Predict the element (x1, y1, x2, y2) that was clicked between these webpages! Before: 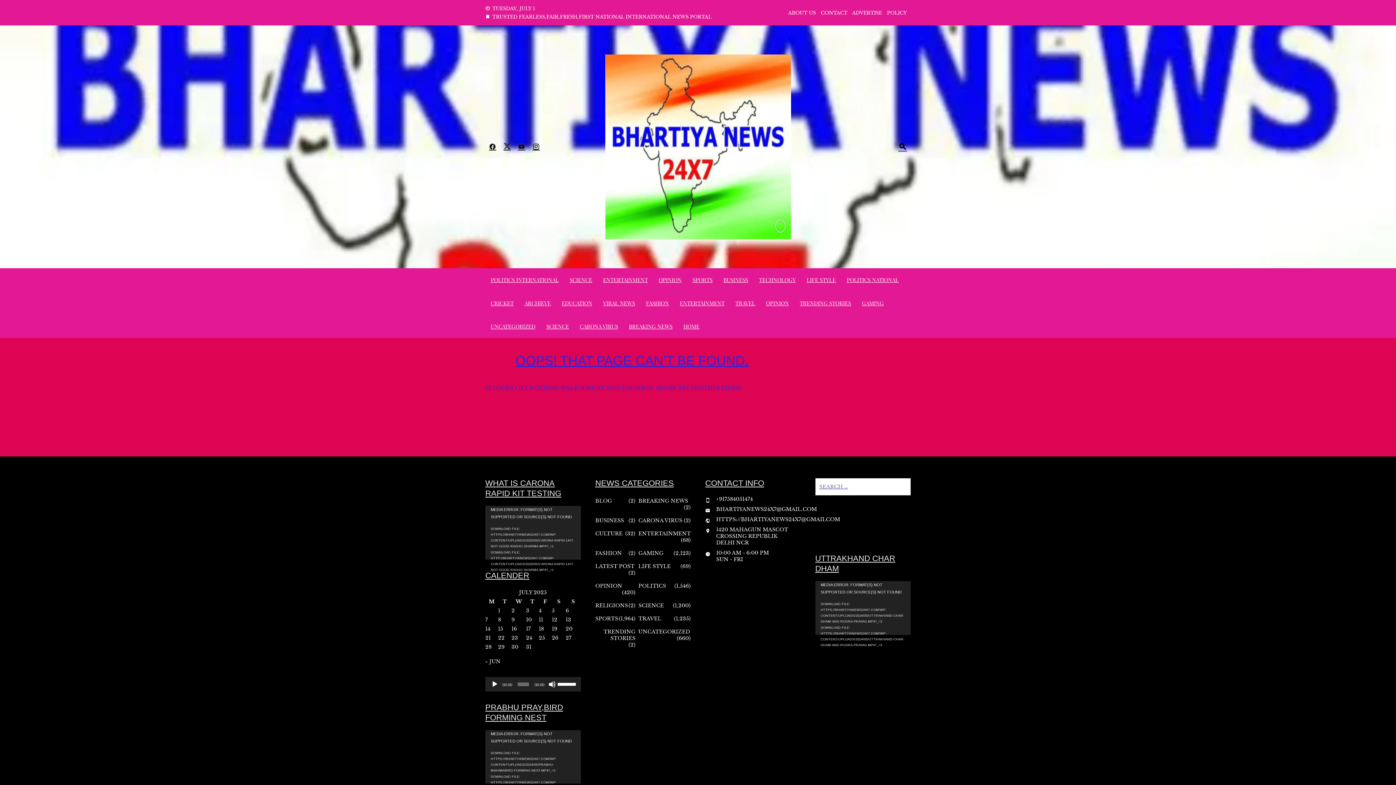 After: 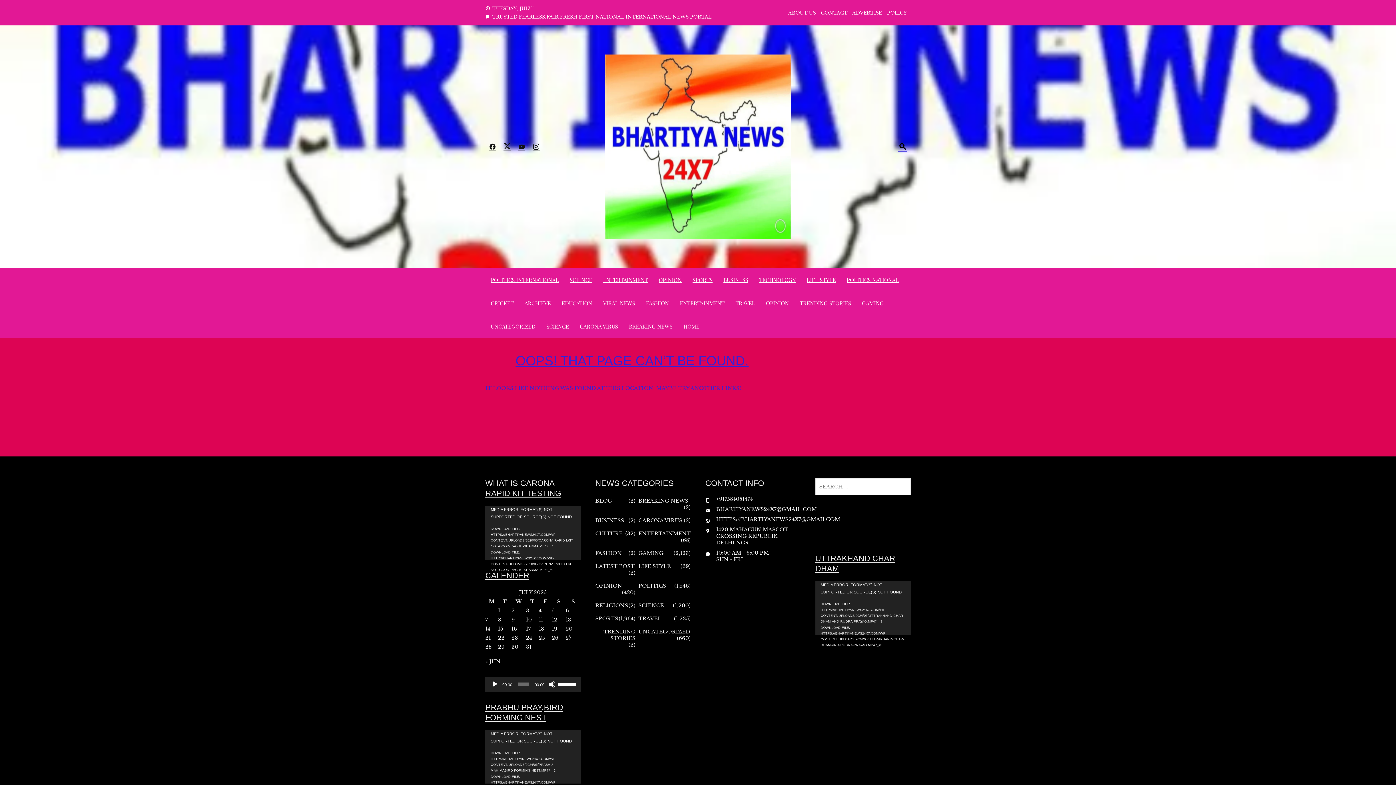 Action: bbox: (569, 274, 592, 285) label: SCIENCE